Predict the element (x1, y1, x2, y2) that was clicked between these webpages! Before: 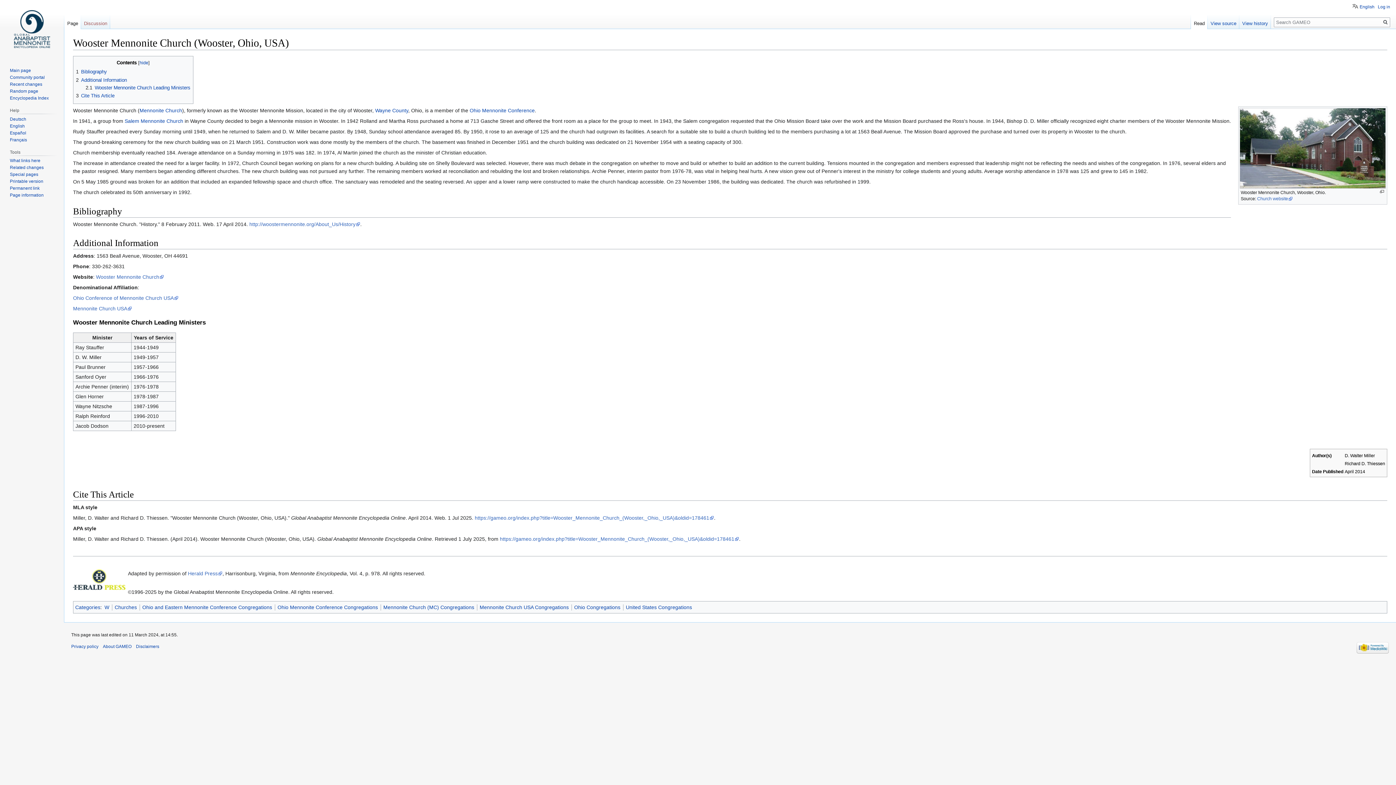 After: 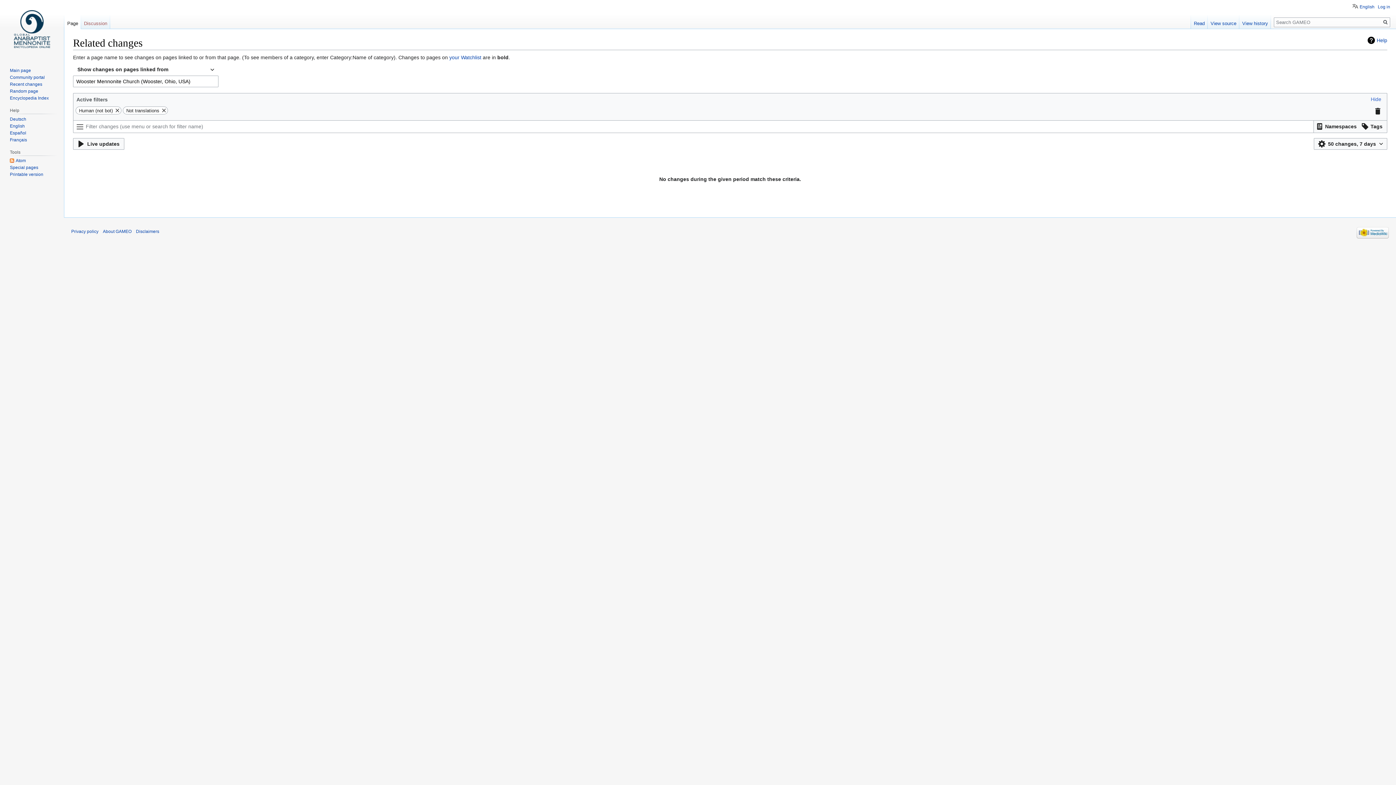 Action: label: Related changes bbox: (9, 165, 43, 170)